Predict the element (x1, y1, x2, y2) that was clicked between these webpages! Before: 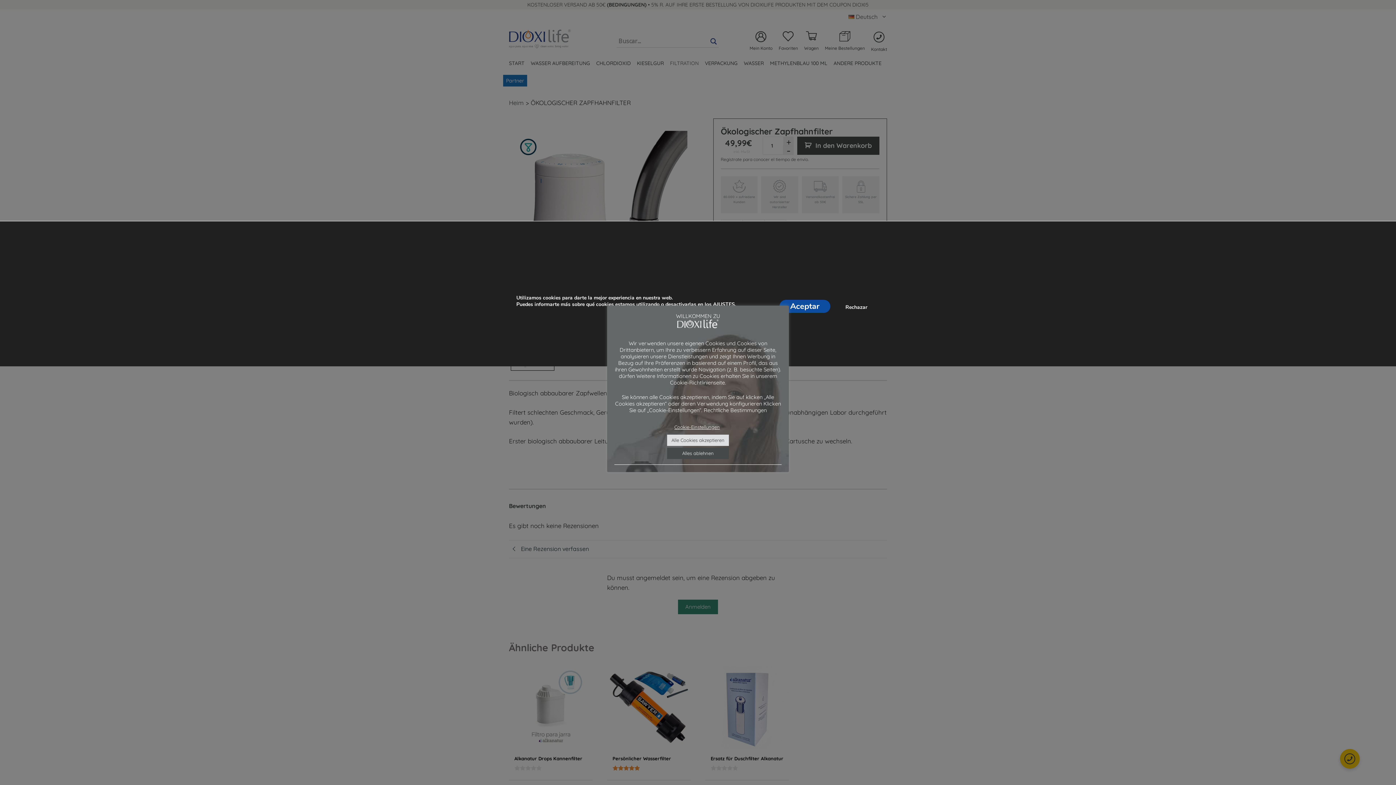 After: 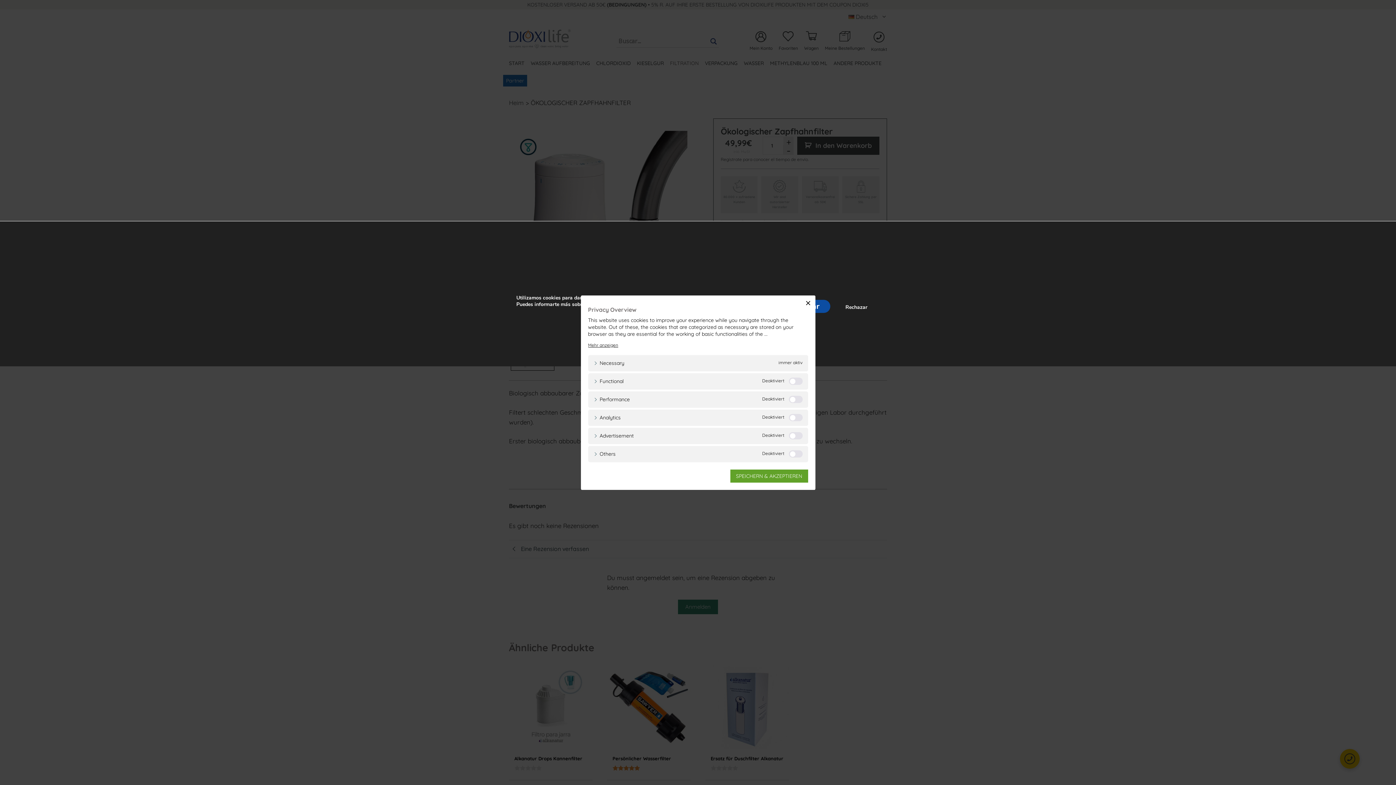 Action: label: Cookie-Einstellungen bbox: (667, 421, 727, 433)